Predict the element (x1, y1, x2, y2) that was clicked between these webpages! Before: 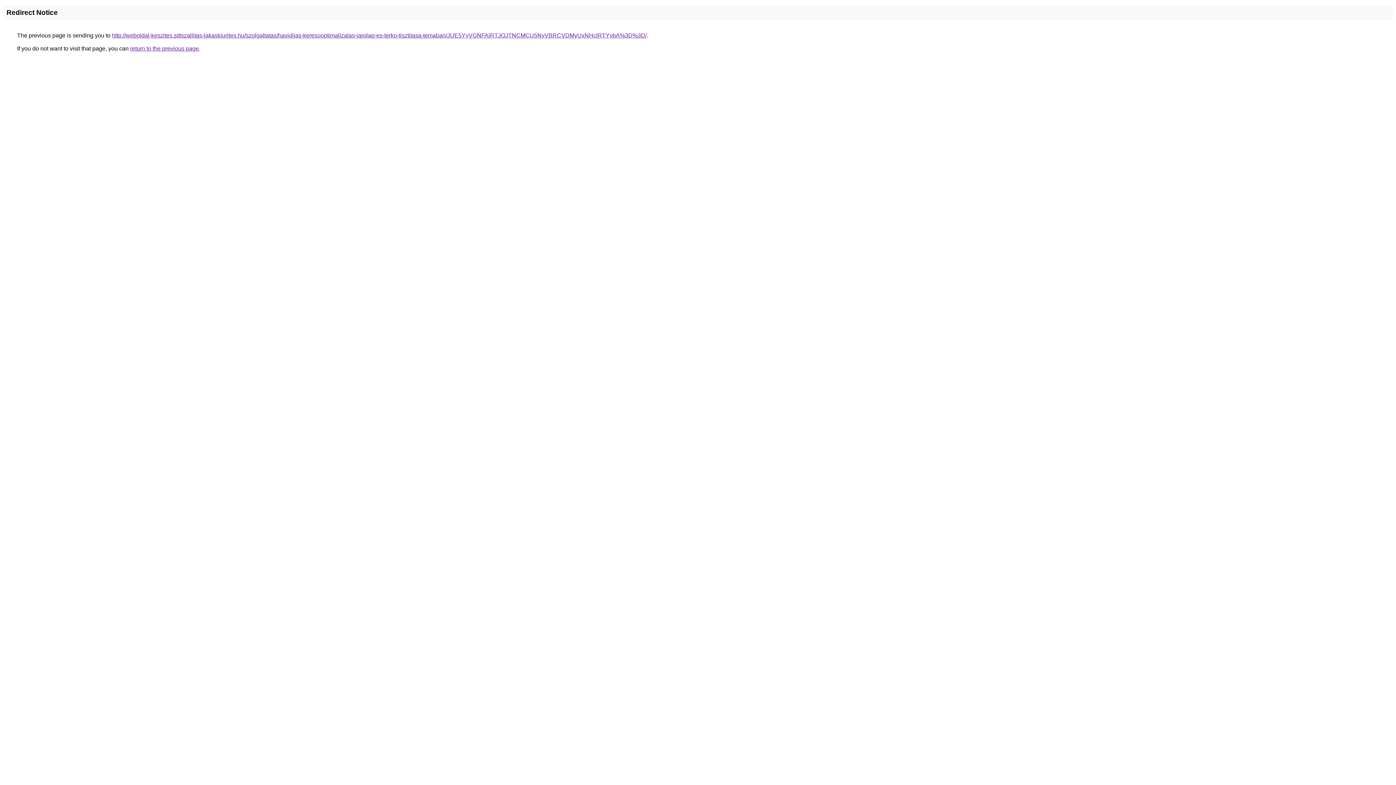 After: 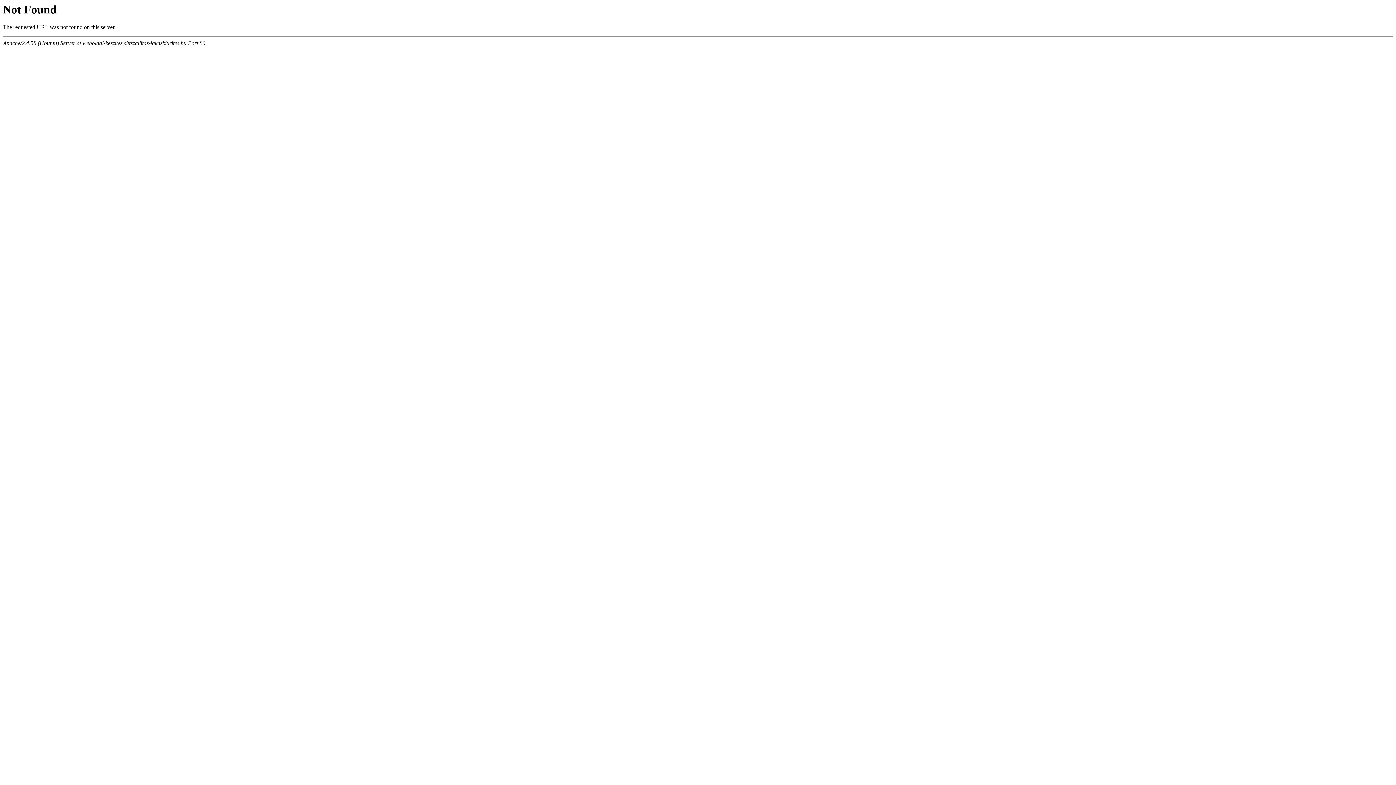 Action: bbox: (112, 32, 646, 38) label: http://weboldal-keszites.sittszallitas-lakaskiurites.hu/szolgaltatas/havidijas-keresooptimalizalas-jarolap-es-terko-tisztitasa-temaban/JUE5YyVGNFAlRTJOJTNCMCU5NyVBRCVDMyUxNHclRTYybA%3D%3D/